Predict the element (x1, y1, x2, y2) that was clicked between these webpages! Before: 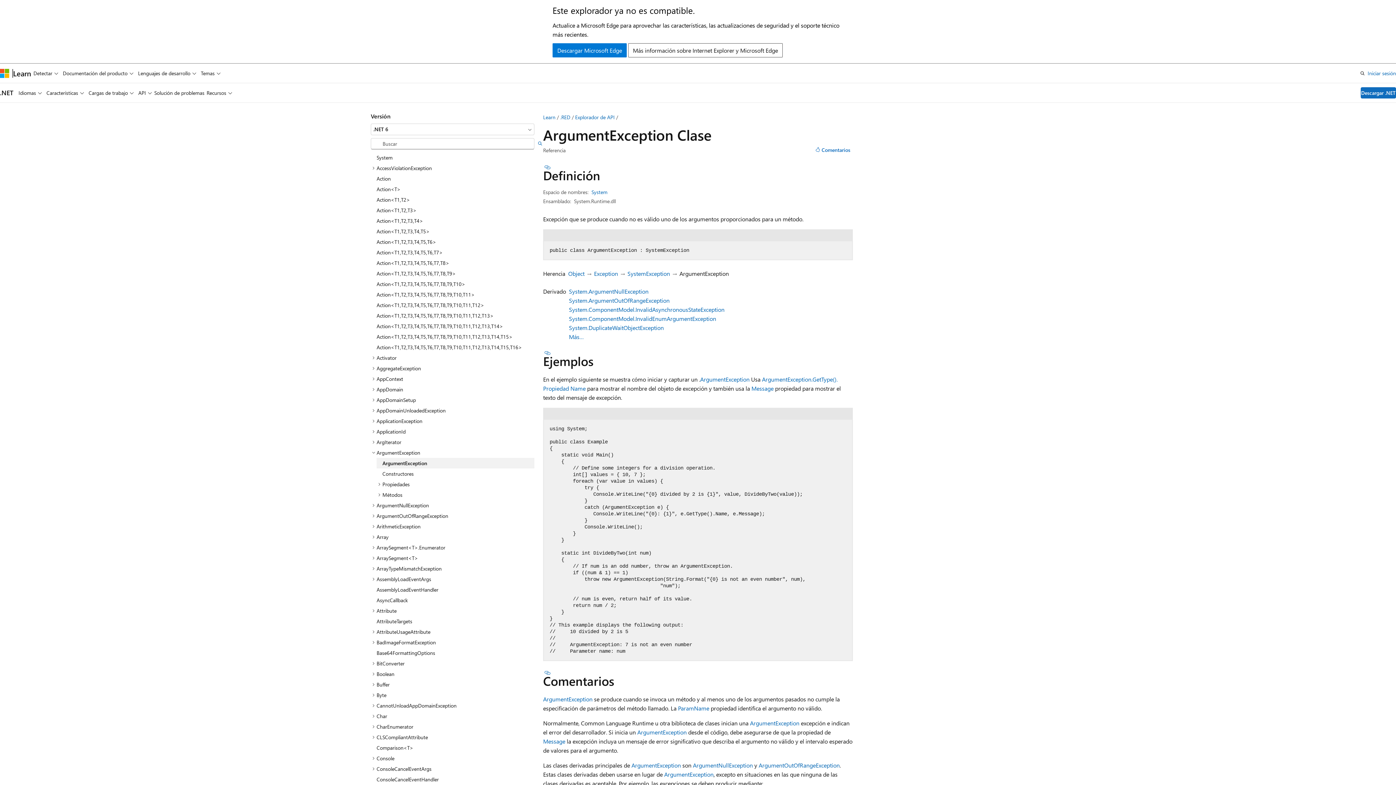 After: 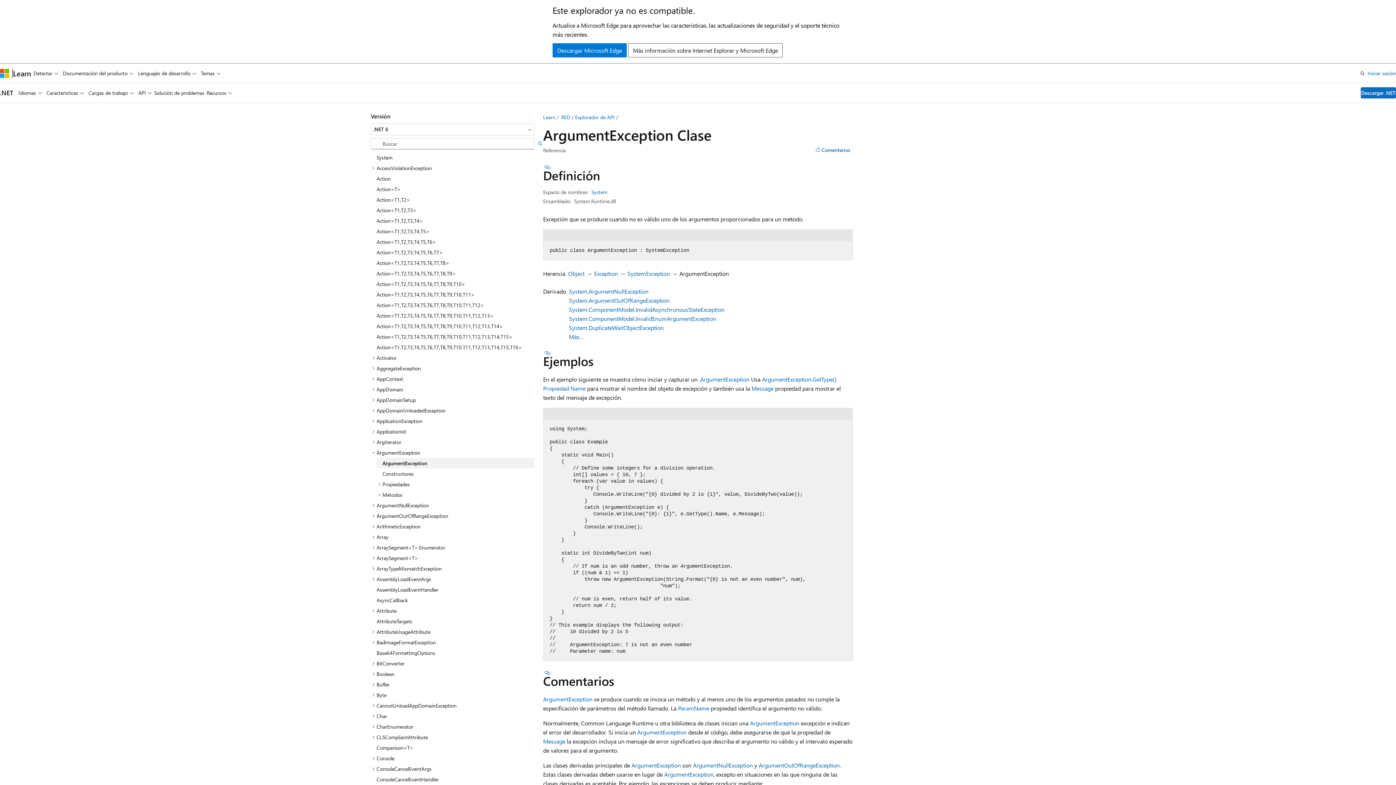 Action: label: C# bbox: (820, 111, 838, 123)